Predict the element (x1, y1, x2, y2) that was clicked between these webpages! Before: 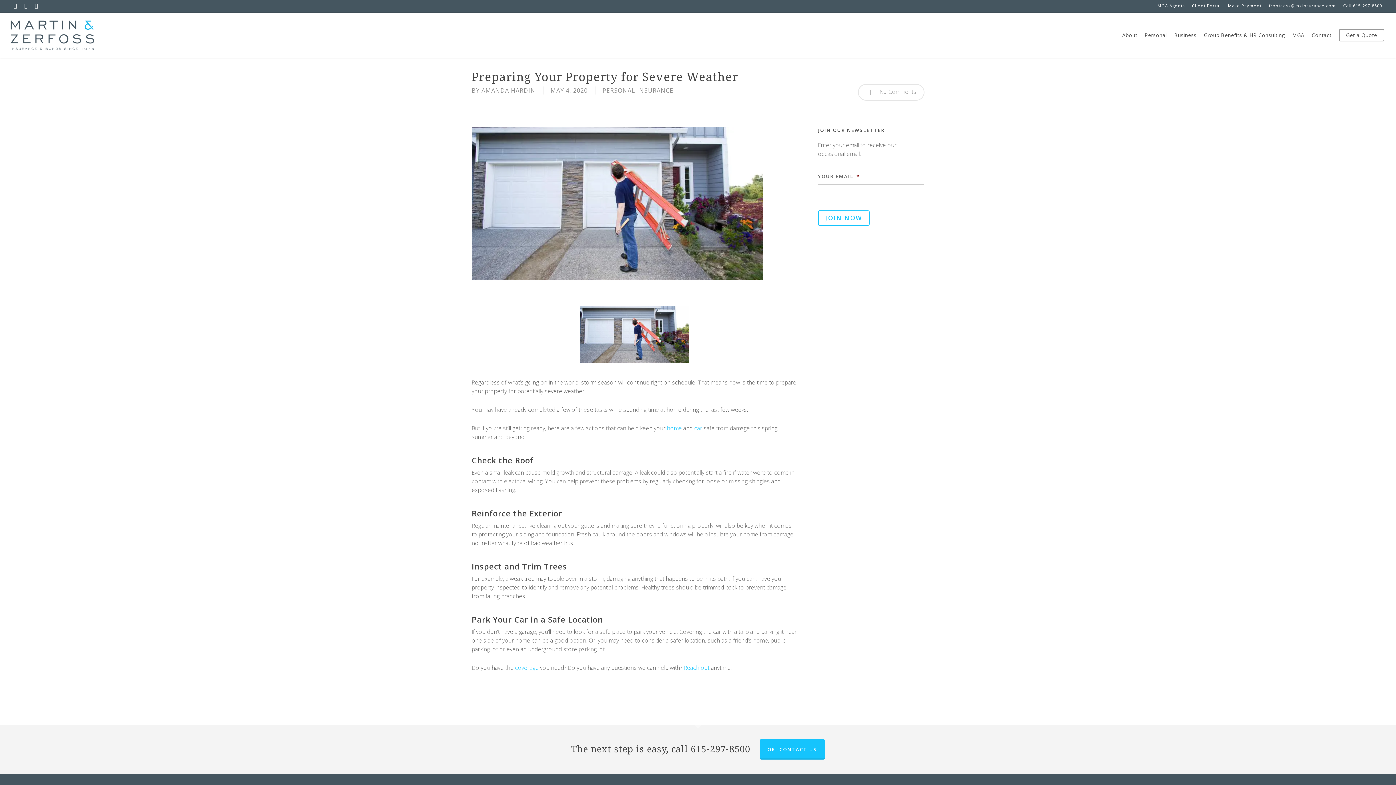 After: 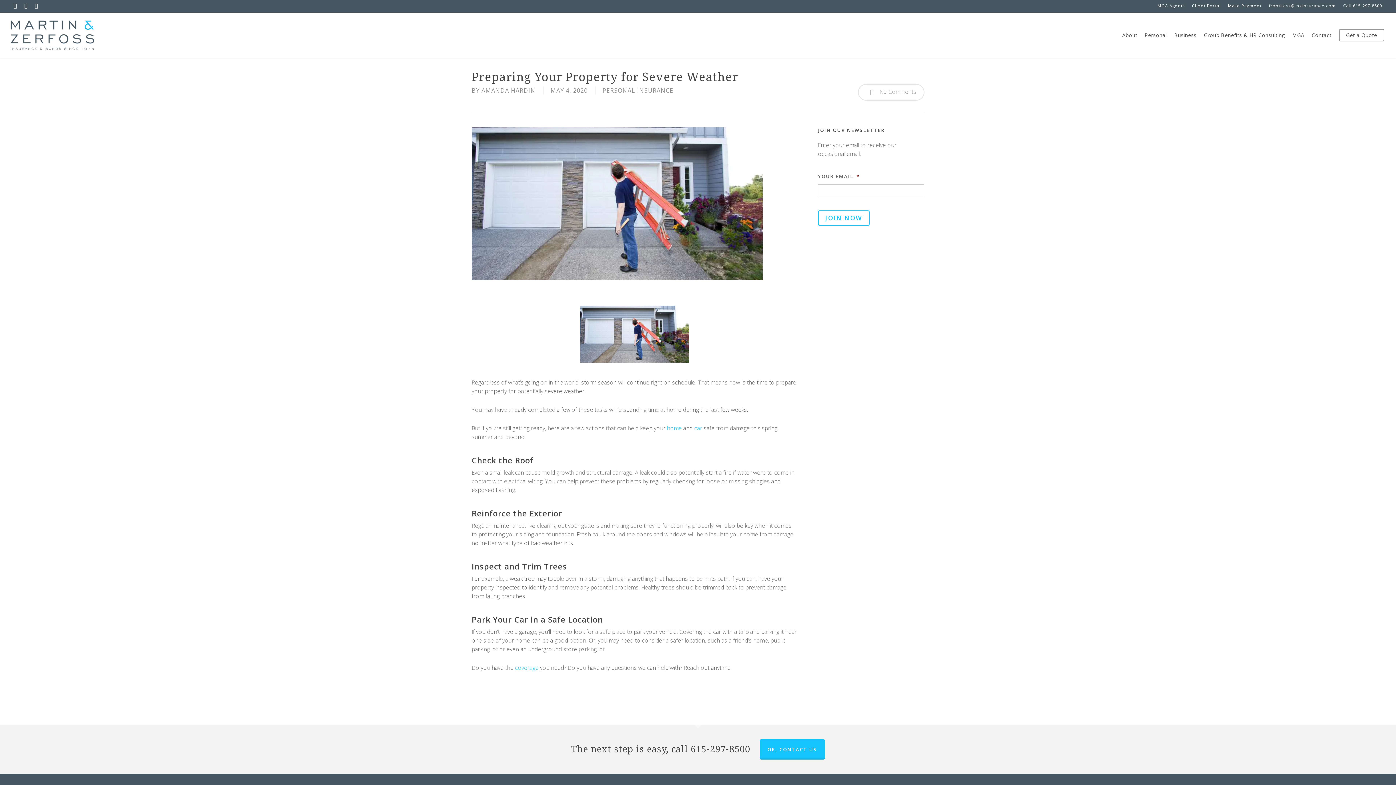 Action: label: Reach out - Visit the home page on martinzerfoss.myhomehq.biz bbox: (683, 664, 709, 672)